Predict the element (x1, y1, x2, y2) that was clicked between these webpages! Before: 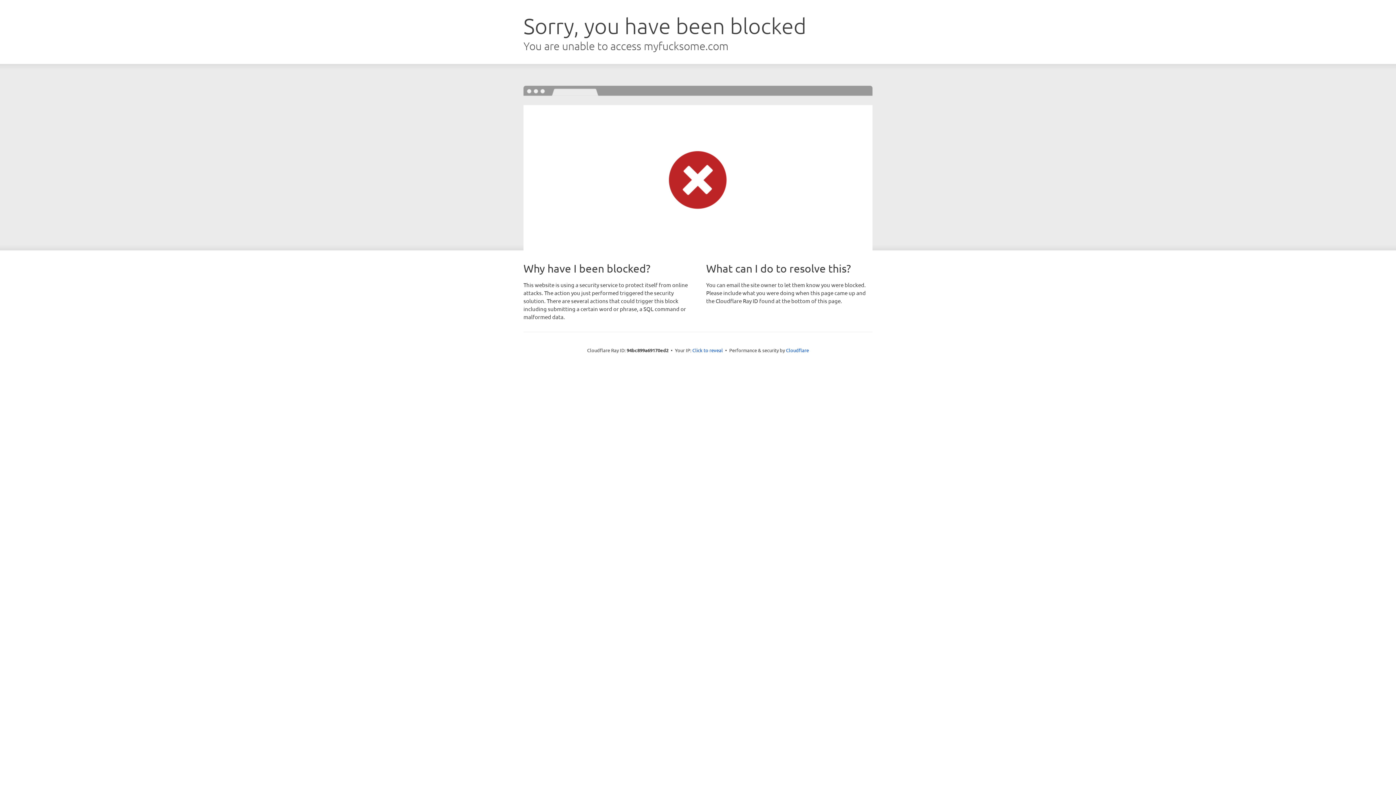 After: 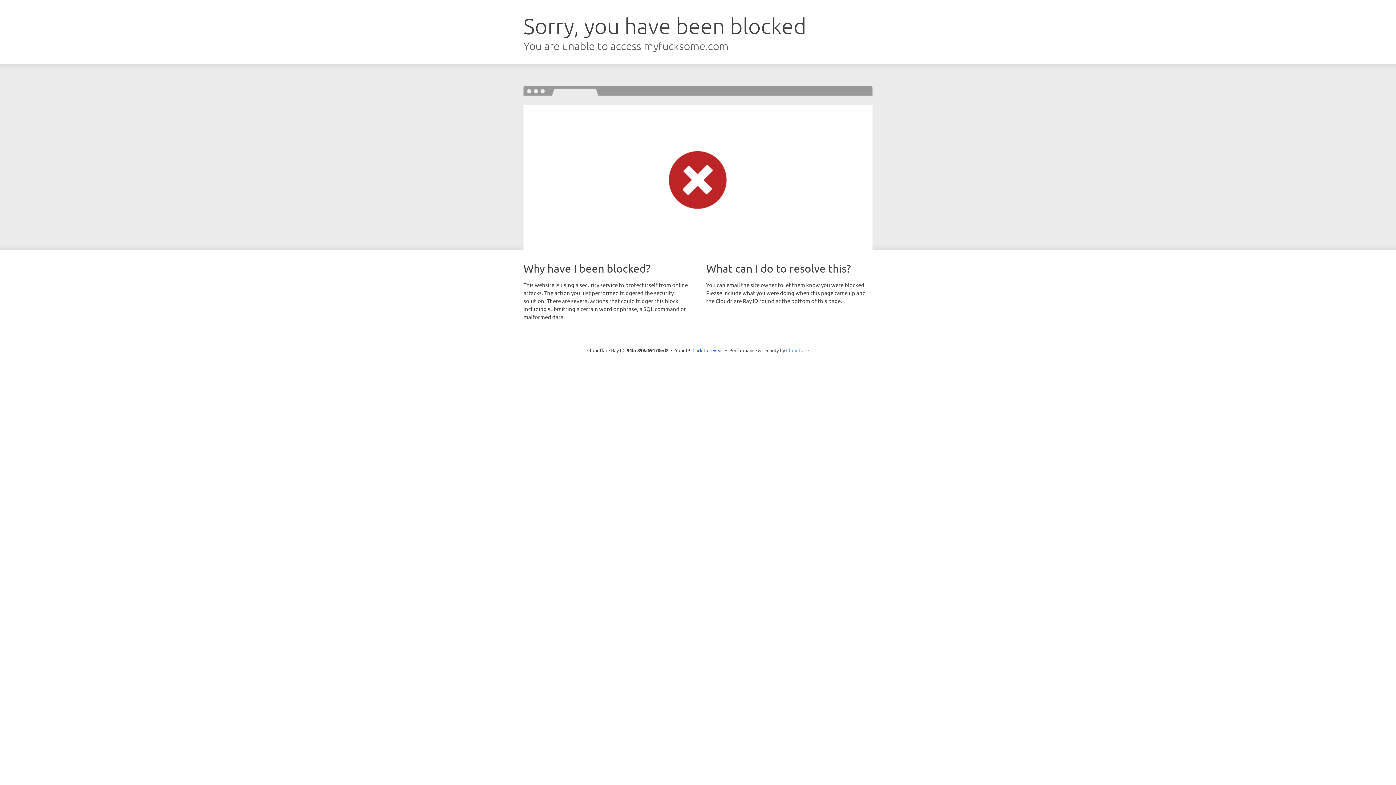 Action: label: Cloudflare bbox: (786, 347, 809, 353)